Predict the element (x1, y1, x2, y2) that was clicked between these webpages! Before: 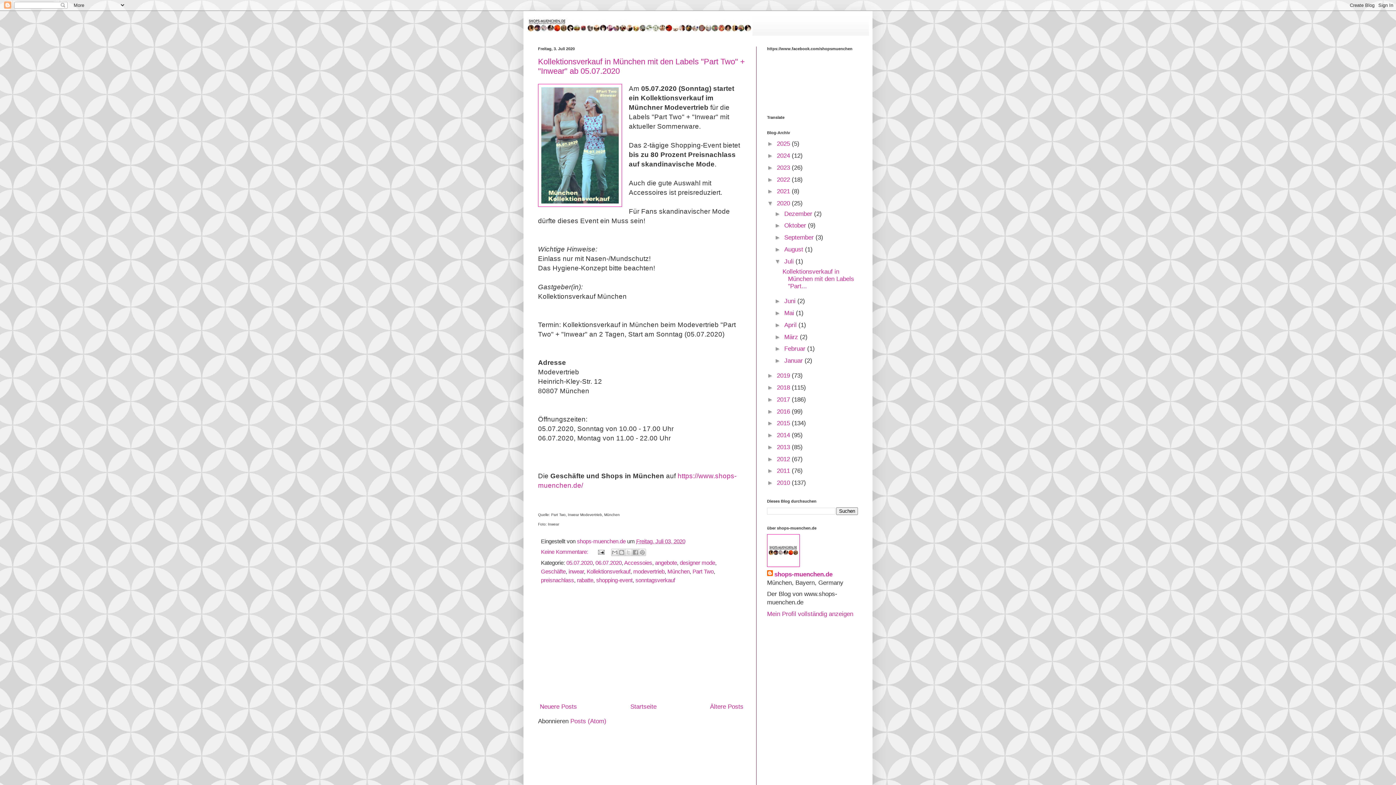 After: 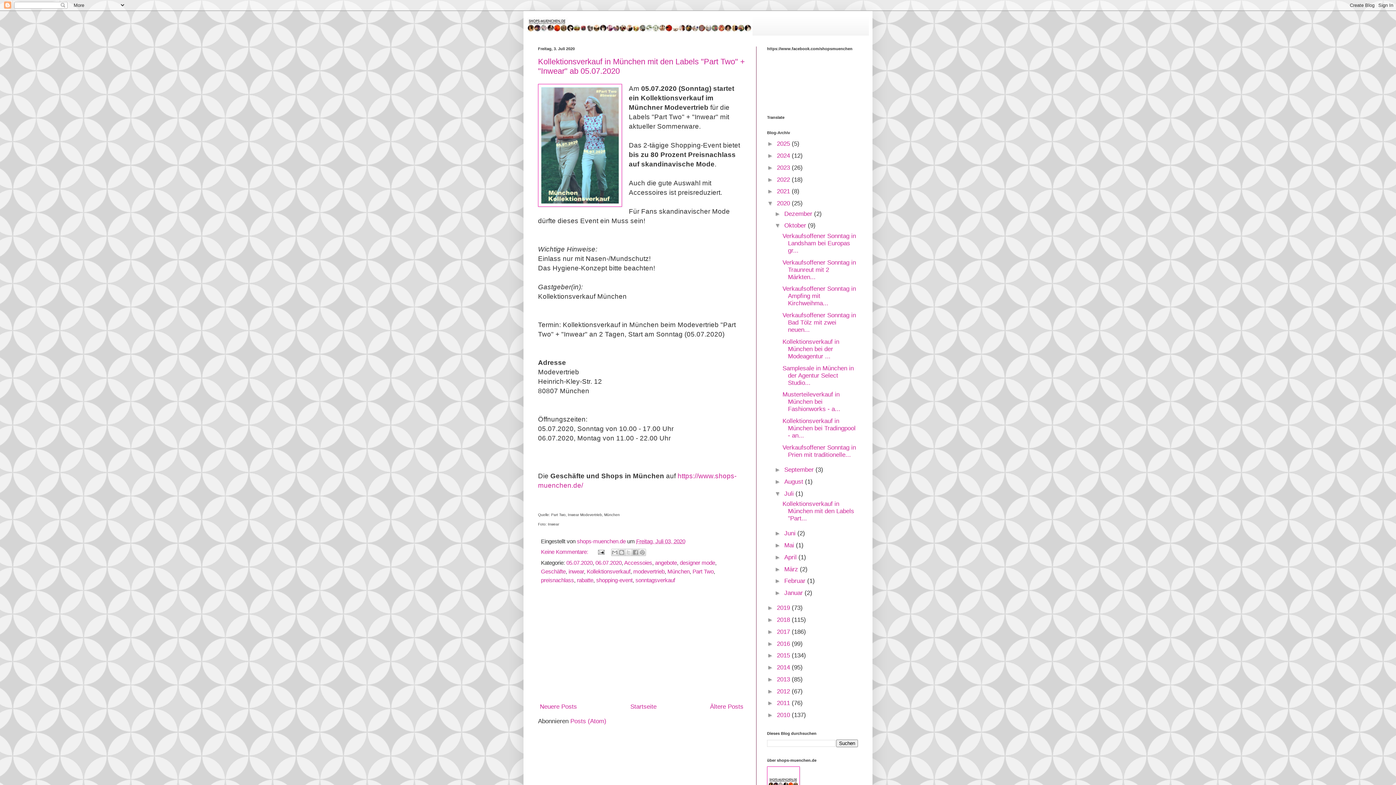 Action: label: ►   bbox: (774, 222, 784, 229)